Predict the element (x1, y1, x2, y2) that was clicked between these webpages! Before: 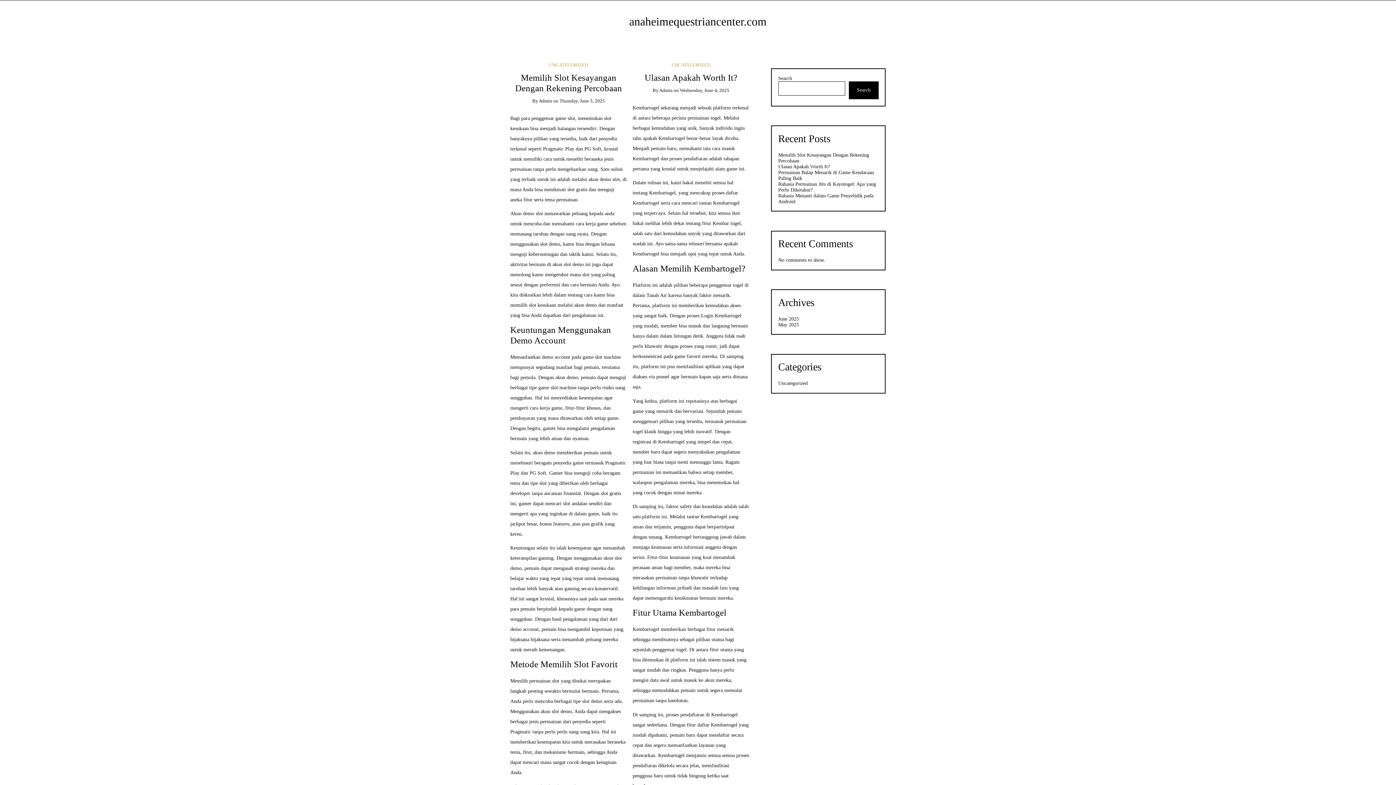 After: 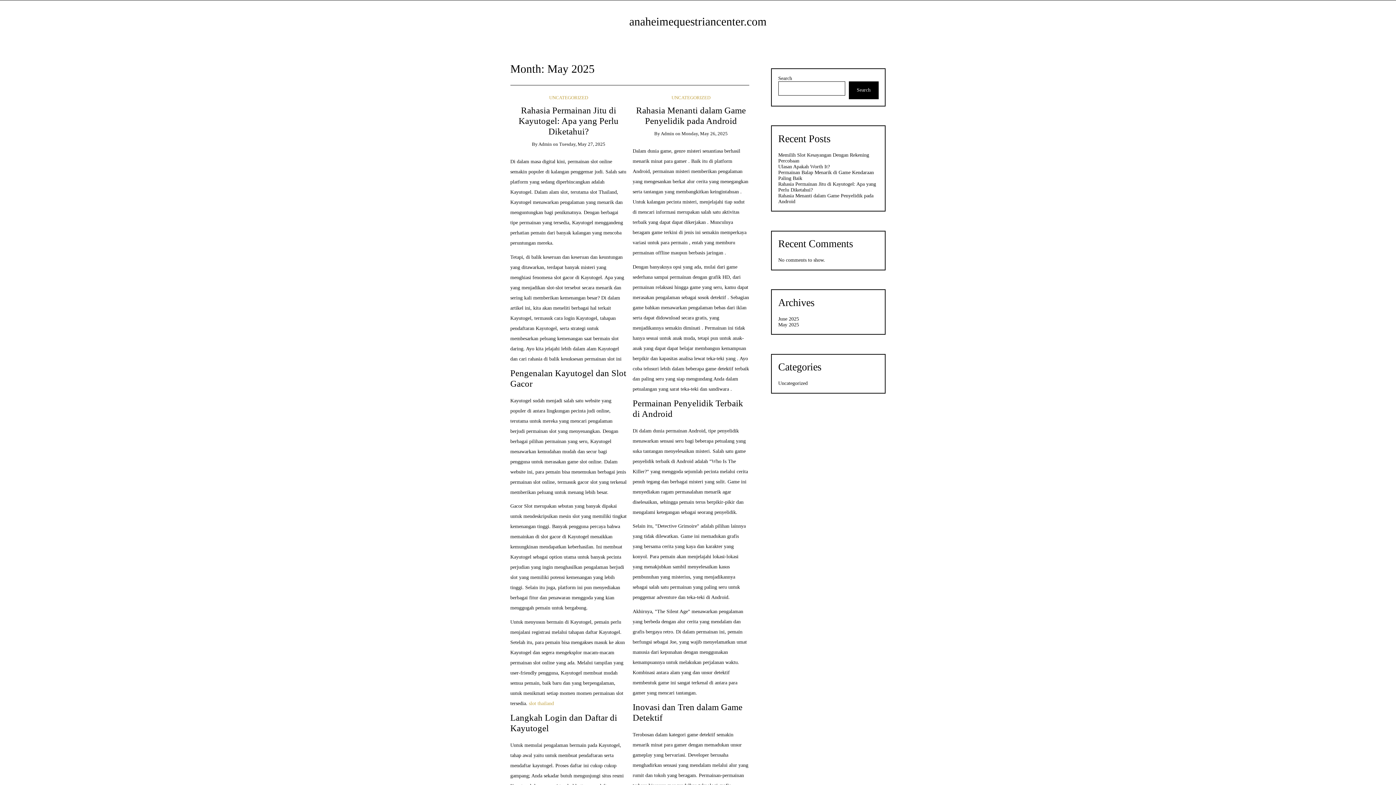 Action: label: May 2025 bbox: (778, 322, 799, 327)